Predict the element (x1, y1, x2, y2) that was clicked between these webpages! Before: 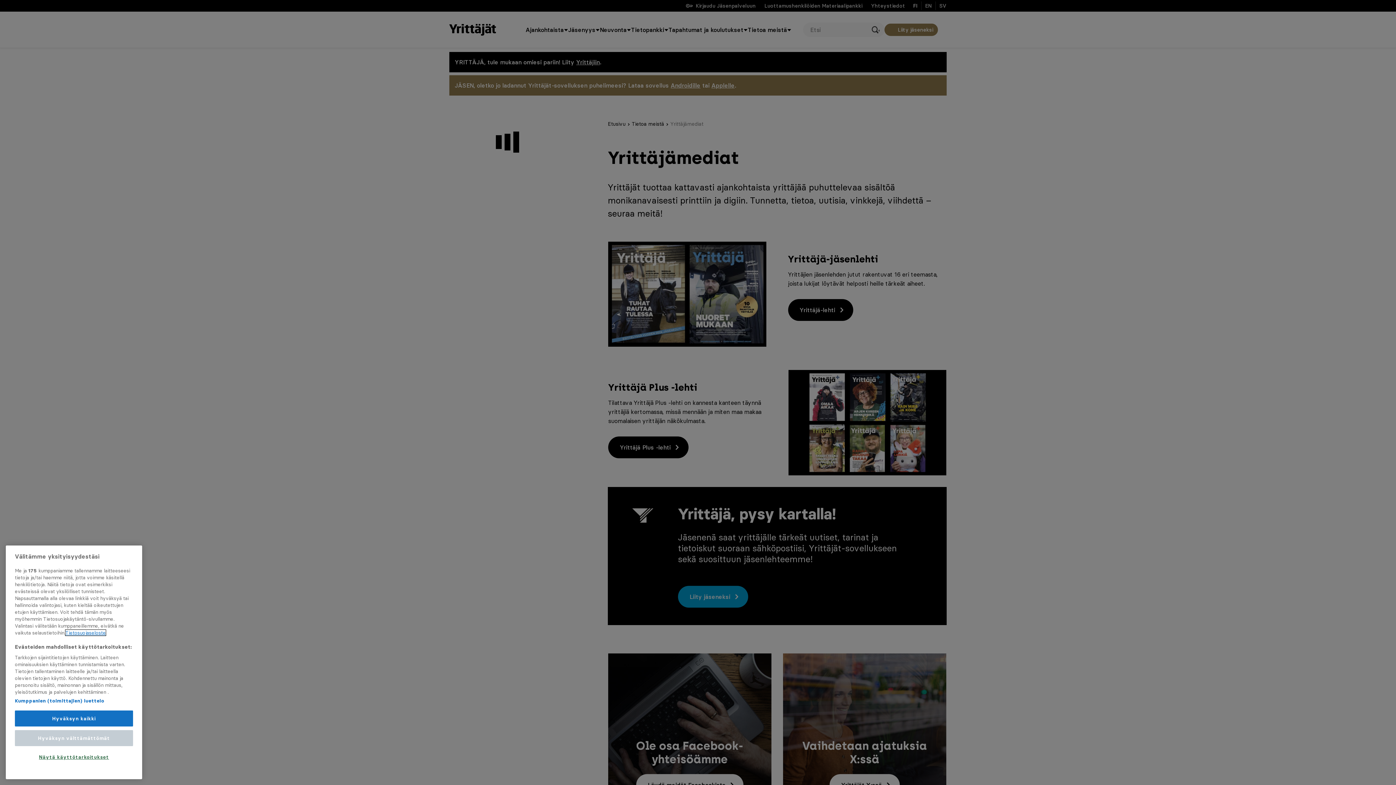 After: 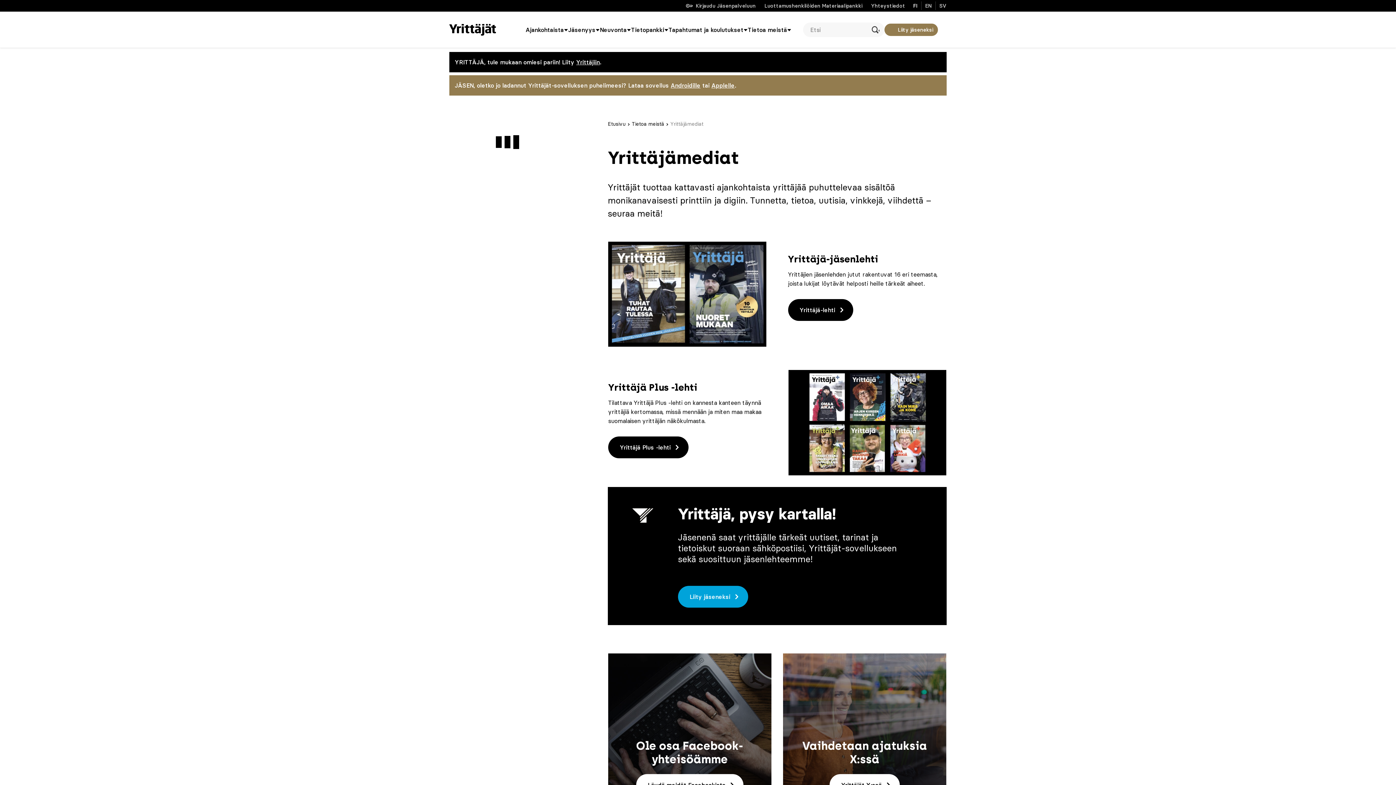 Action: bbox: (14, 750, 133, 766) label: Hyväksyn välttämättömät